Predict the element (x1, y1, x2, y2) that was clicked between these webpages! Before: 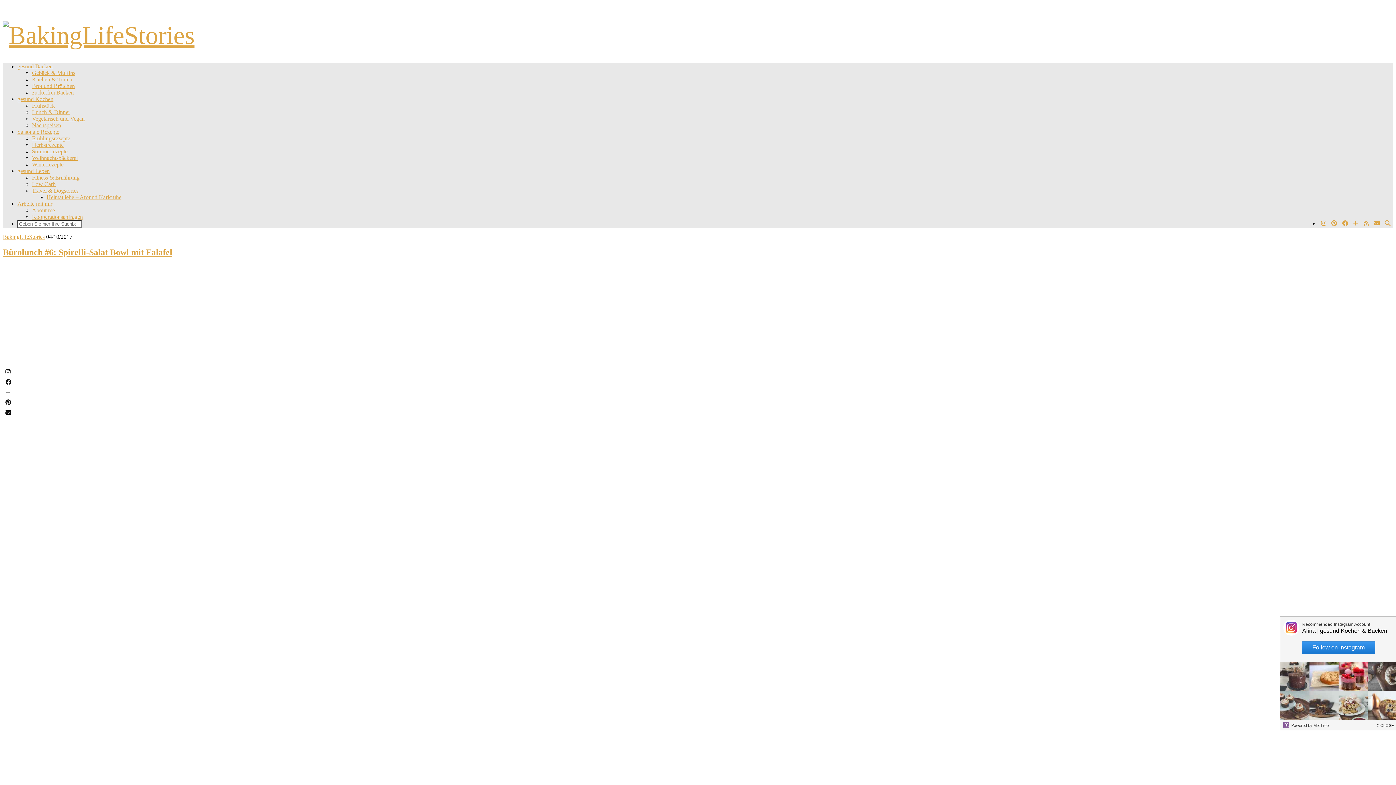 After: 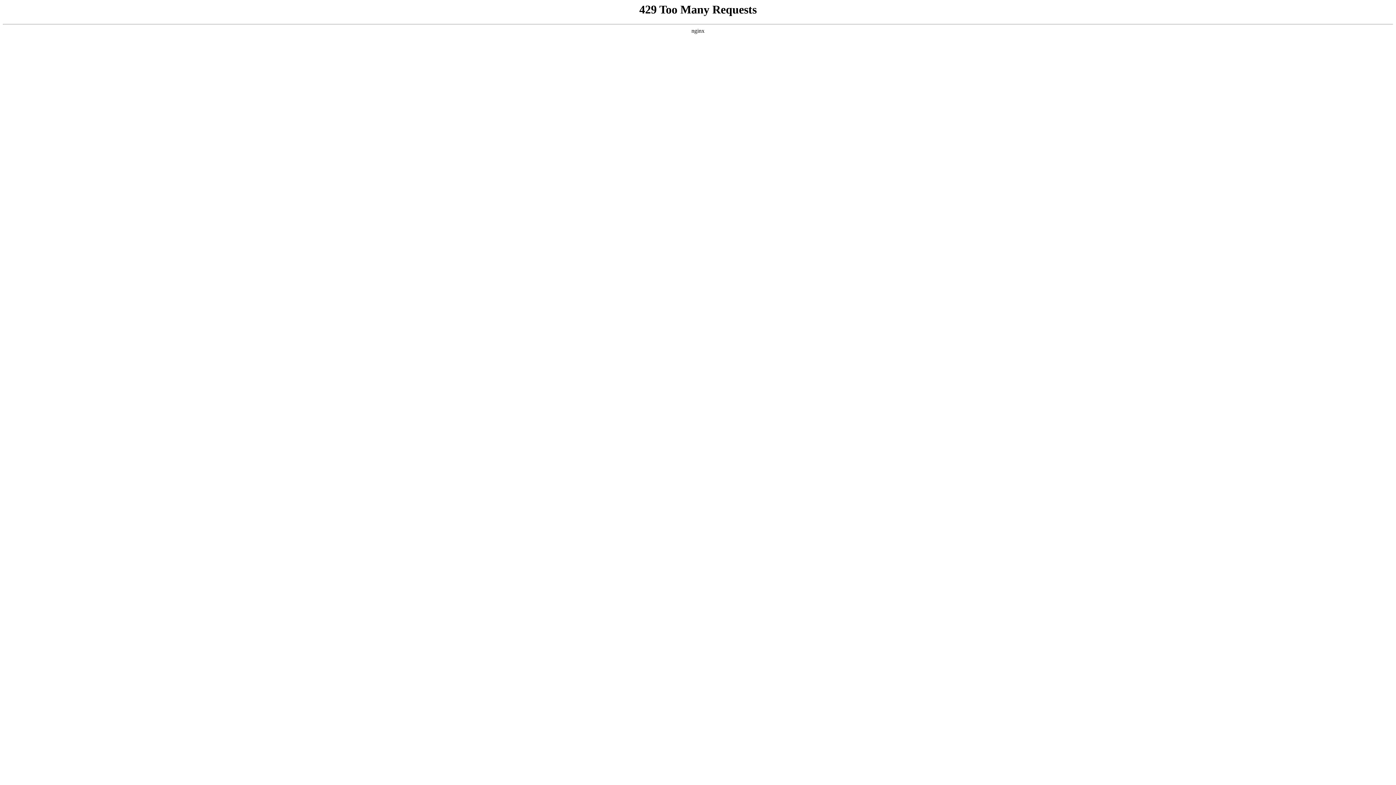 Action: bbox: (17, 96, 53, 102) label: gesund Kochen